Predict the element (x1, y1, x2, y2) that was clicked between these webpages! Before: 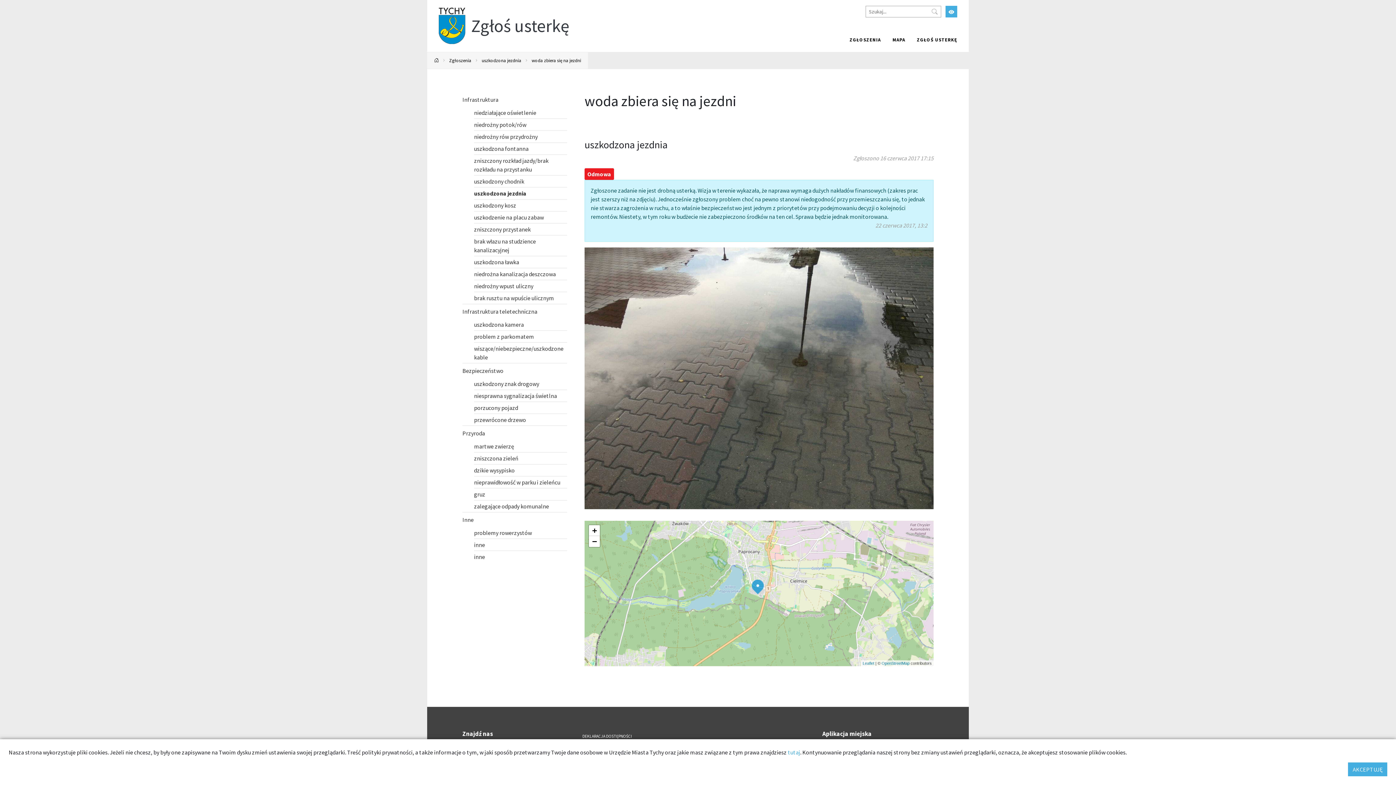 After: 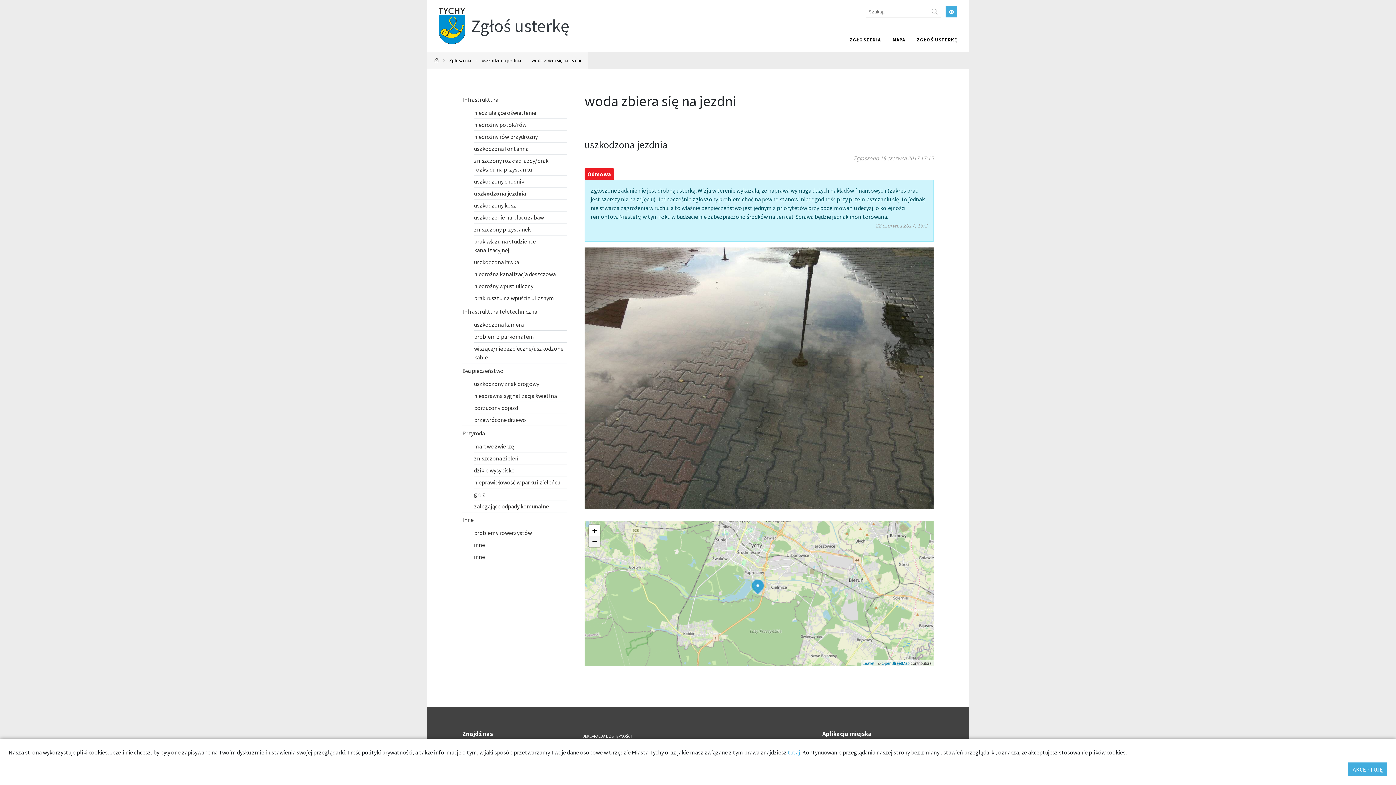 Action: label: Zoom out bbox: (589, 536, 600, 547)